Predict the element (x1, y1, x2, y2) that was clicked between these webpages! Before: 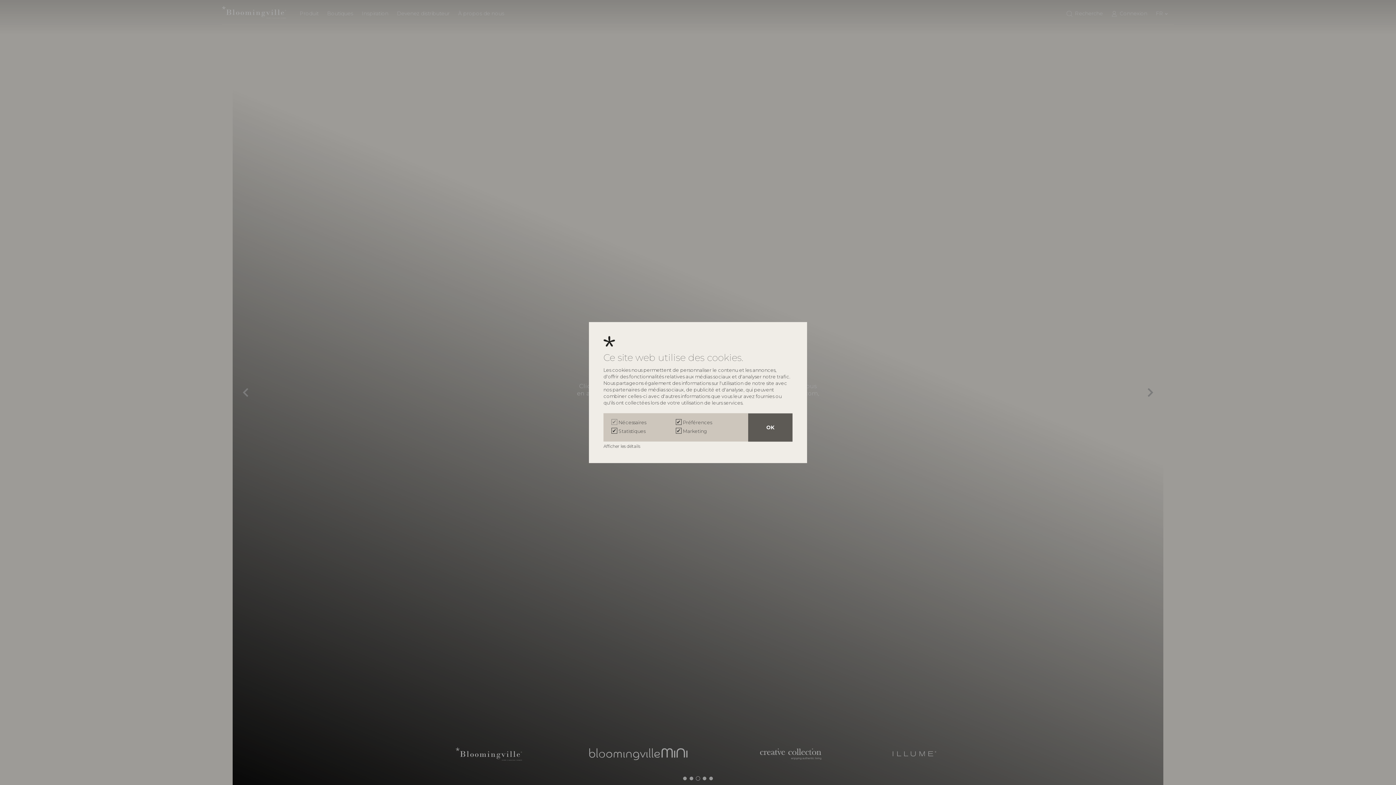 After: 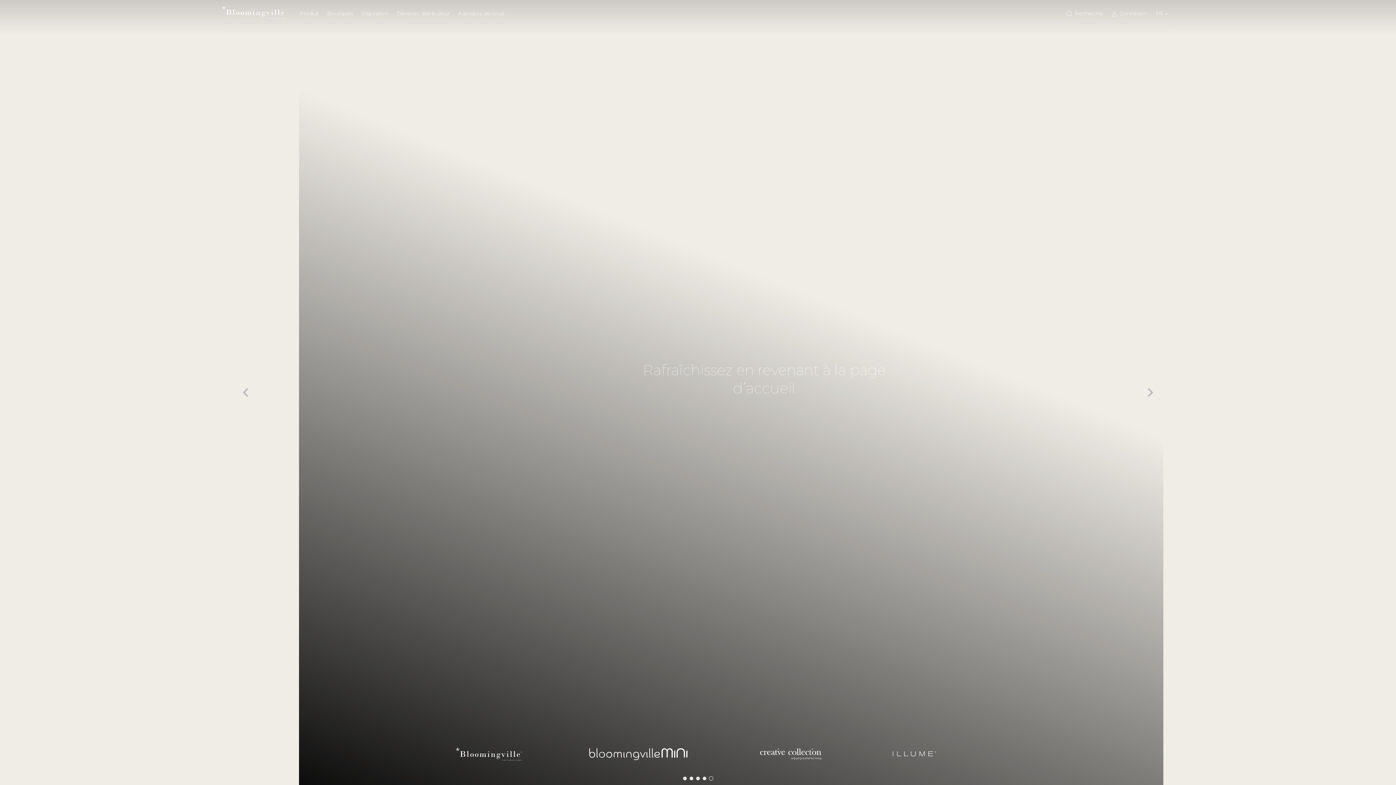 Action: bbox: (748, 413, 792, 441) label: OK